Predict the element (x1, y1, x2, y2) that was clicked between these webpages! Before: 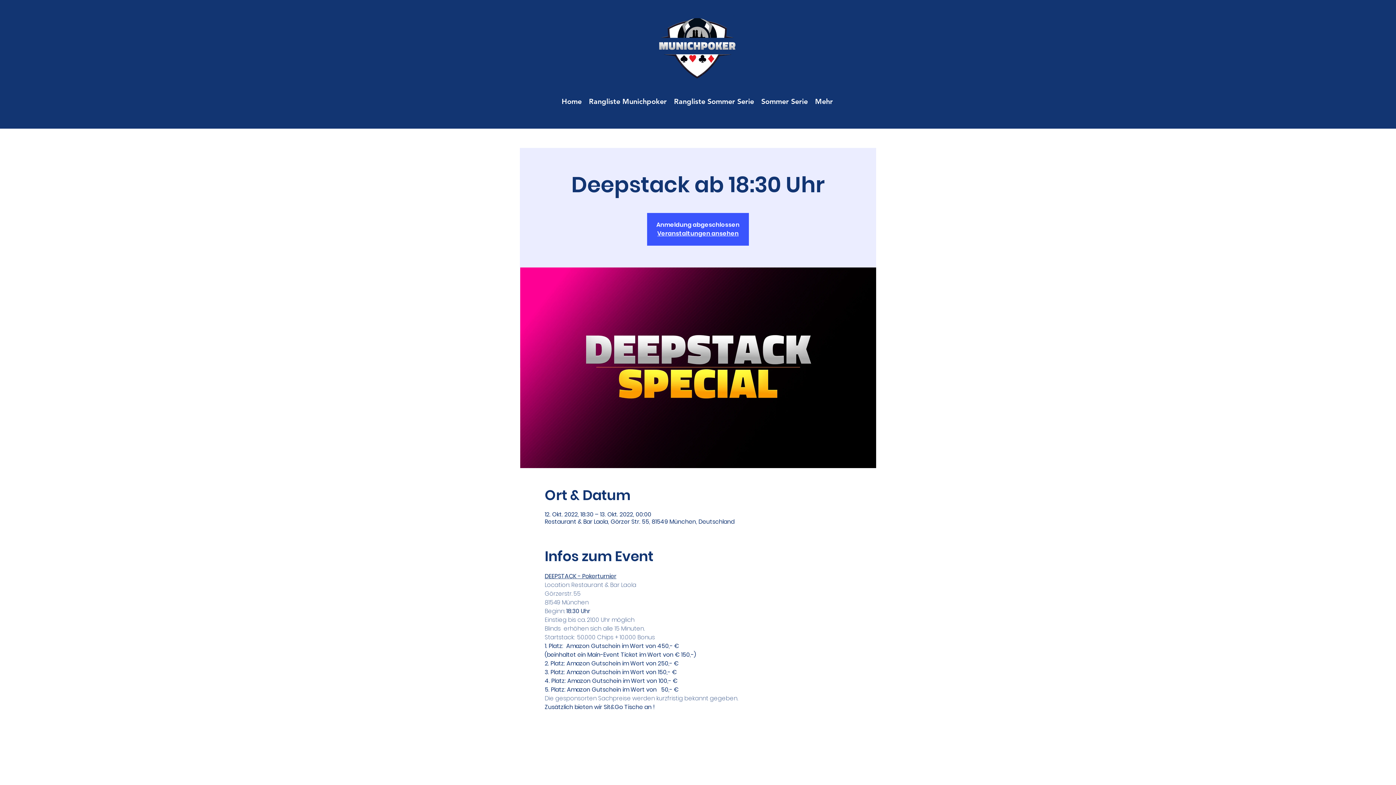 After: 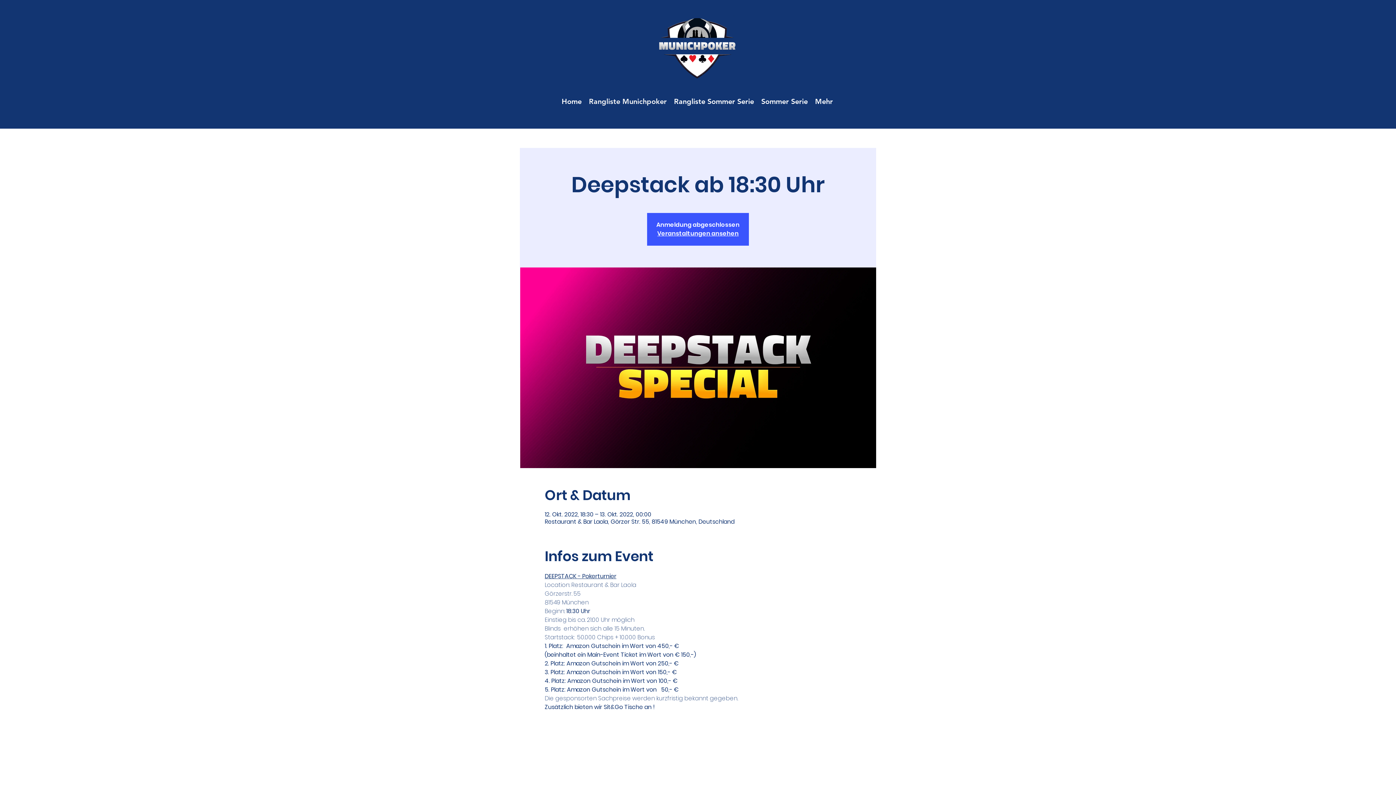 Action: bbox: (585, 91, 670, 111) label: Rangliste Munichpoker